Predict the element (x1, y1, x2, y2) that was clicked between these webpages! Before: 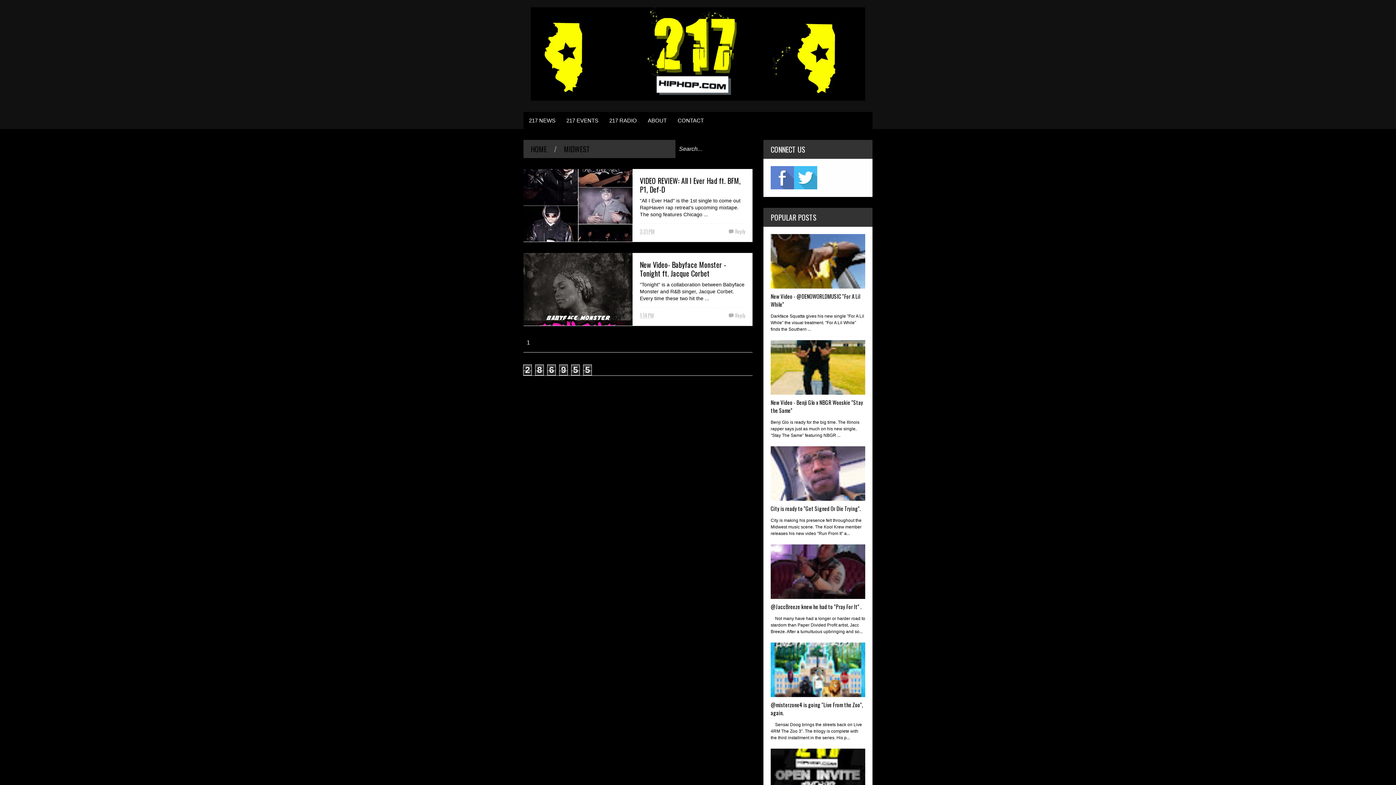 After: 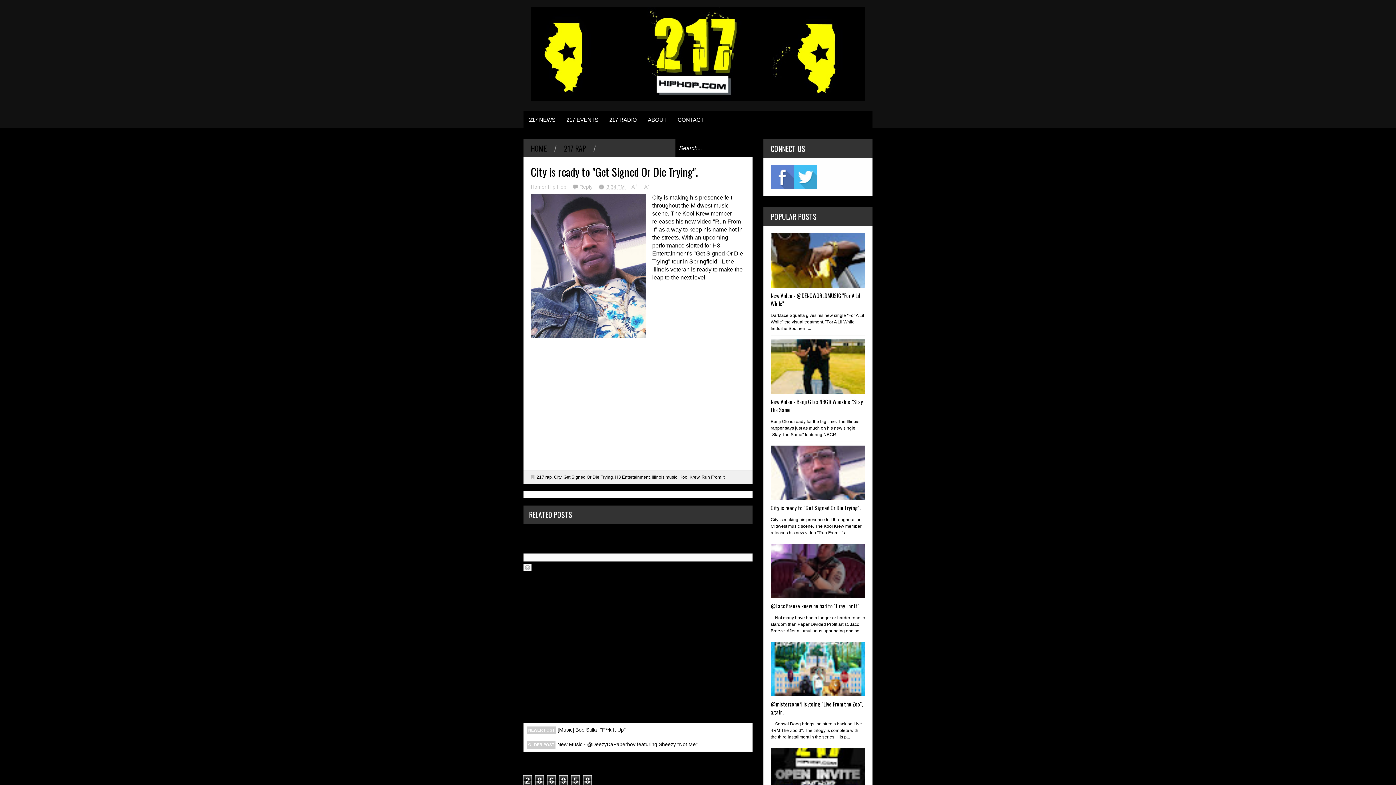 Action: bbox: (770, 504, 861, 512) label: City is ready to "Get Signed Or Die Trying".